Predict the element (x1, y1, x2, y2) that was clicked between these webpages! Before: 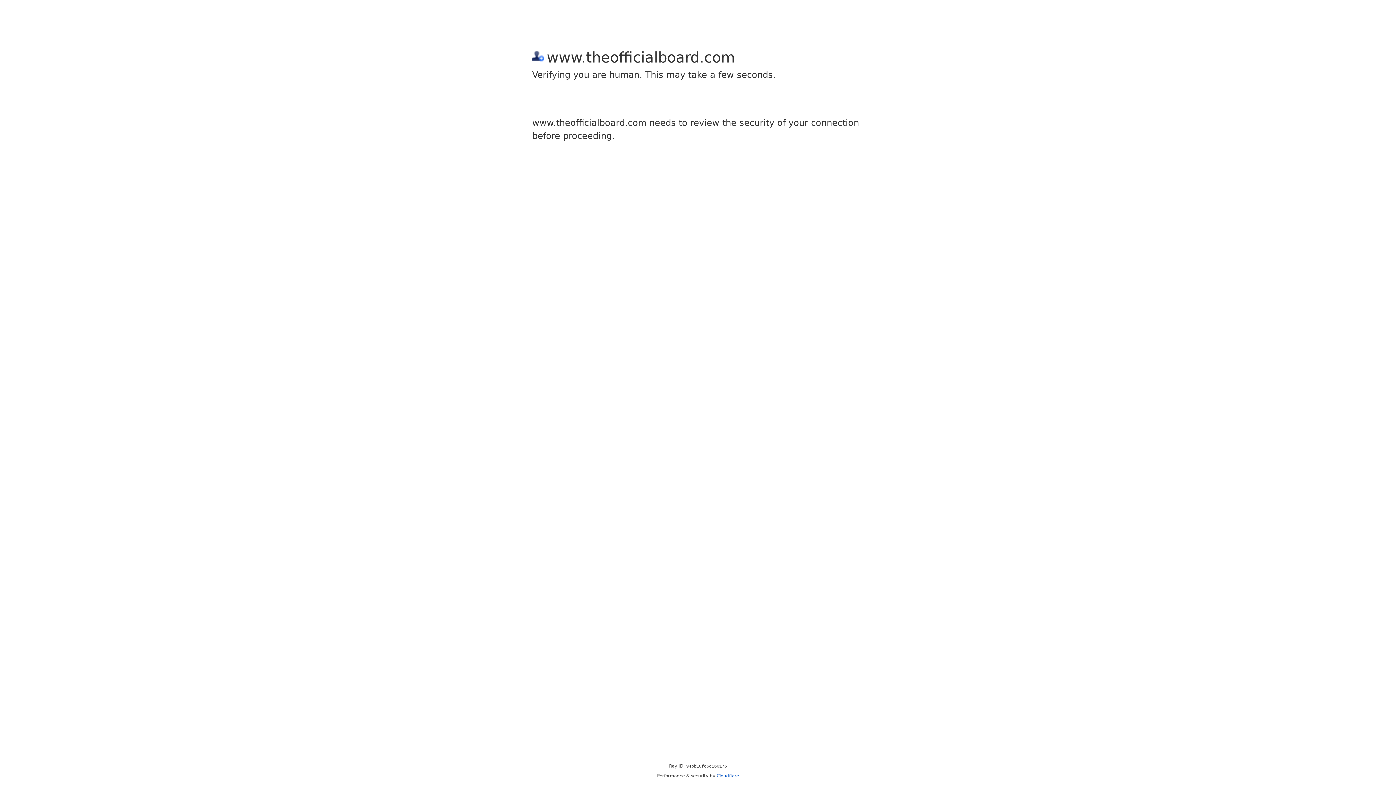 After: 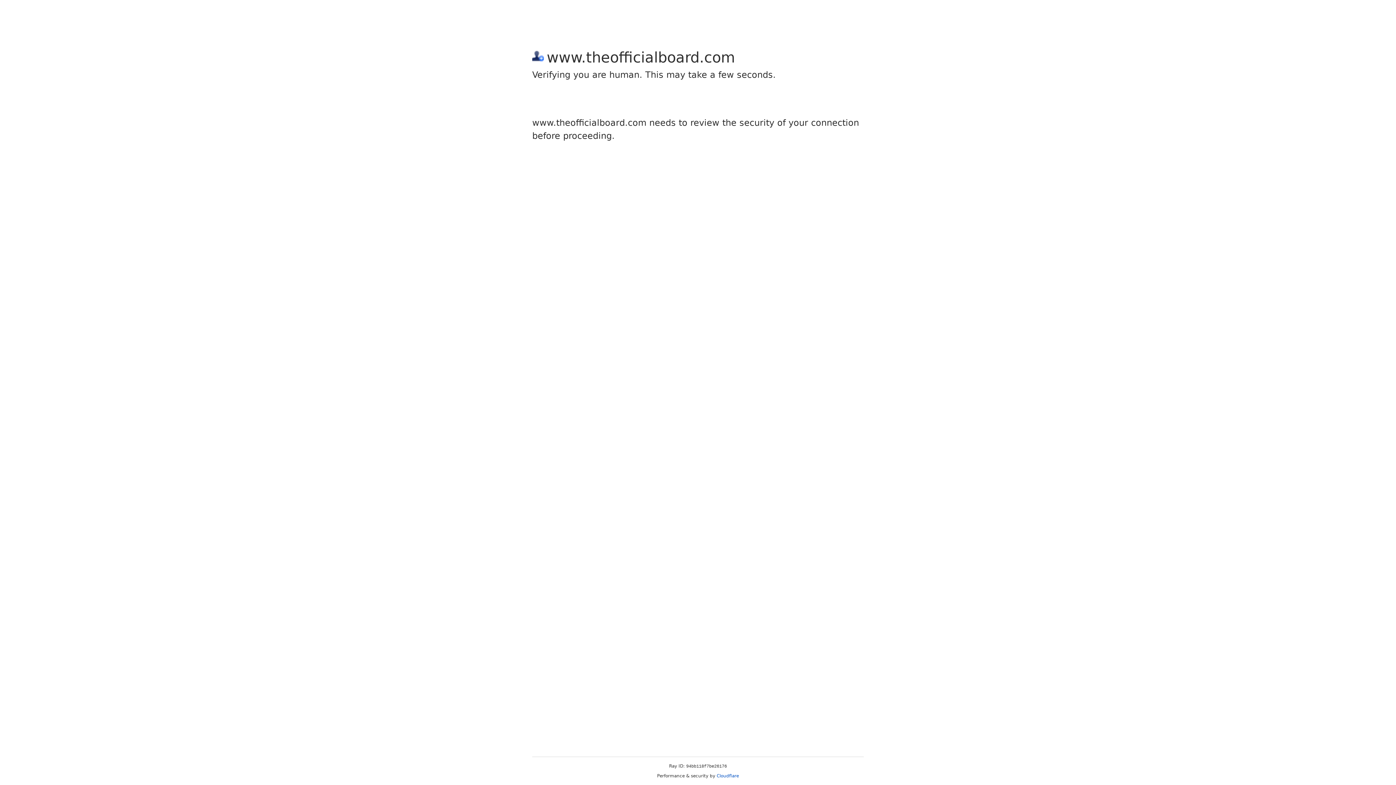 Action: label: Cloudflare bbox: (716, 773, 739, 778)